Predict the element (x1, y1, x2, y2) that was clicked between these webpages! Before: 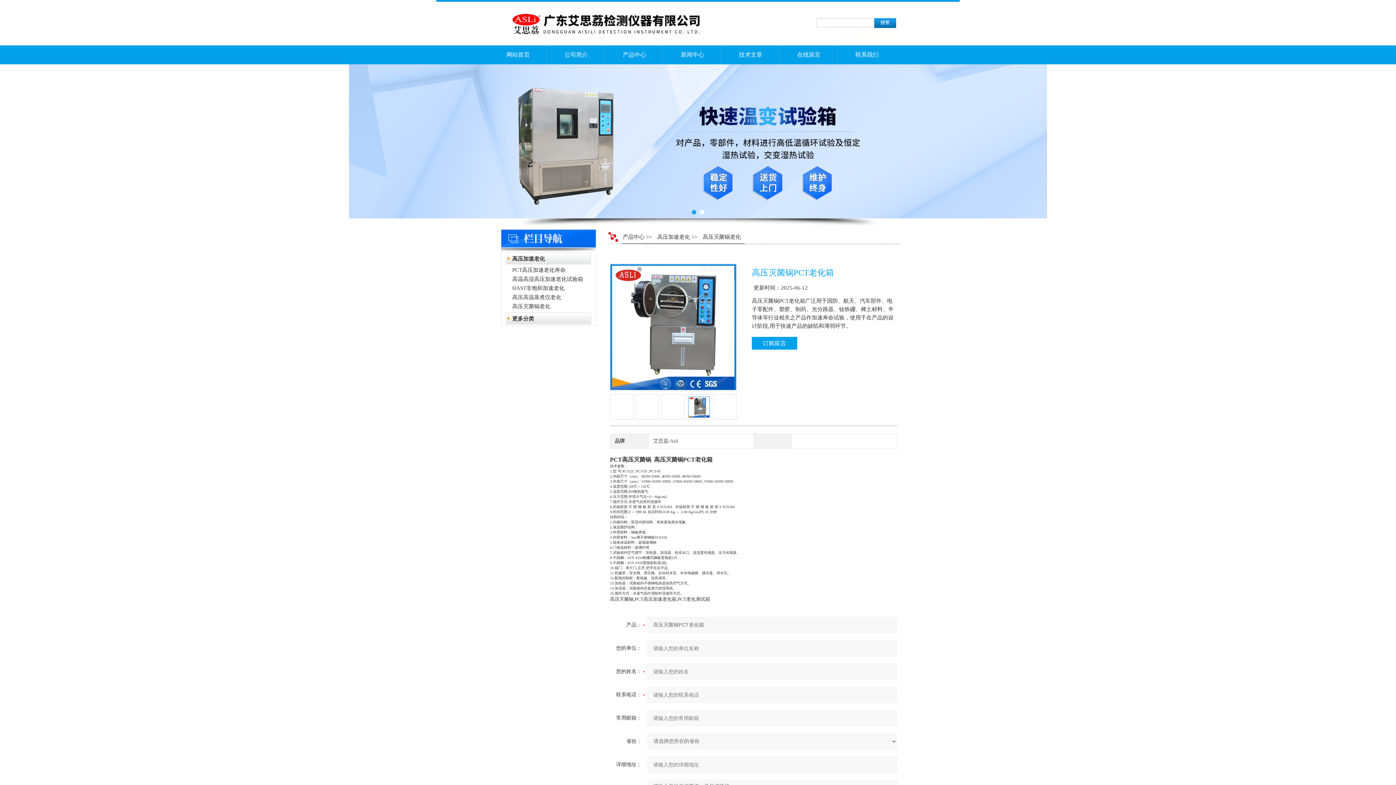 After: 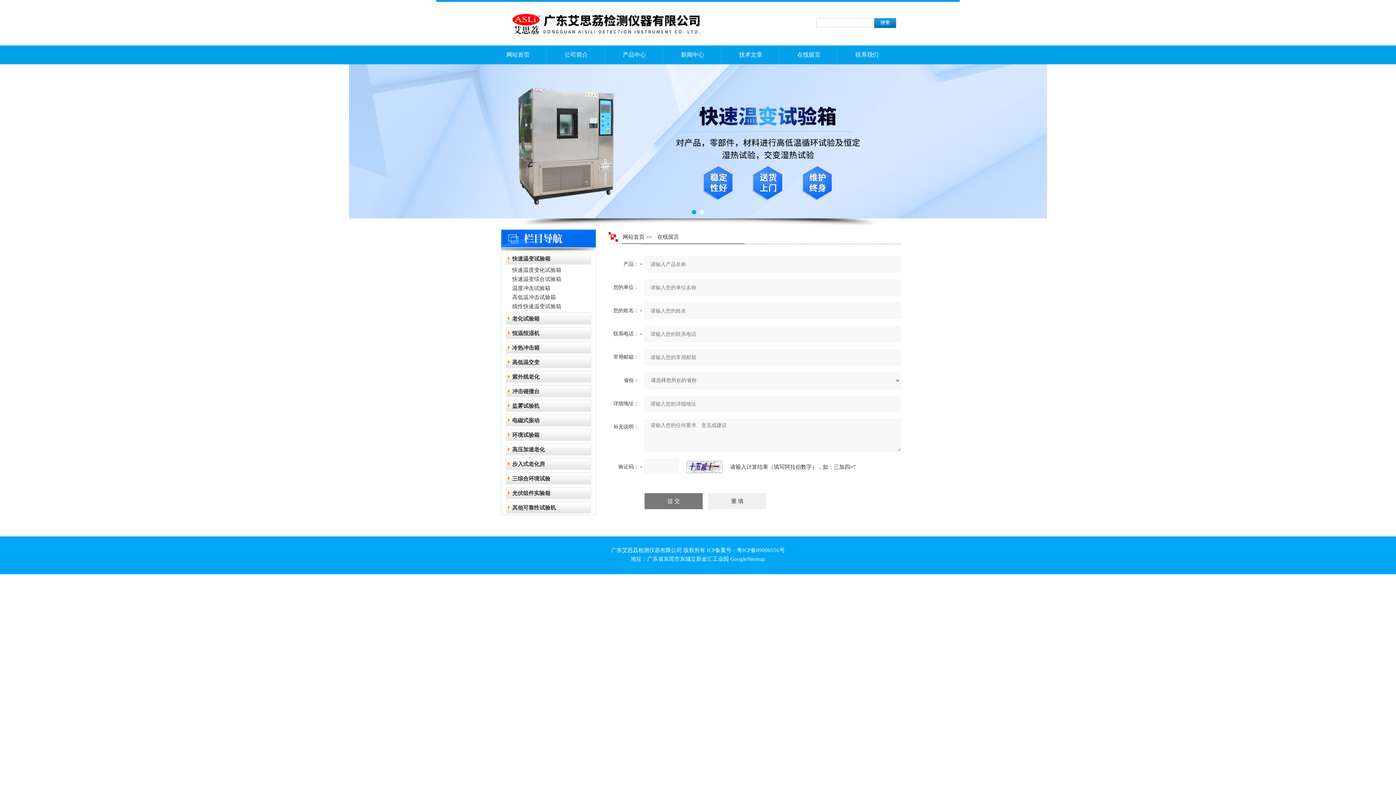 Action: label: 订购留言 bbox: (752, 337, 797, 349)